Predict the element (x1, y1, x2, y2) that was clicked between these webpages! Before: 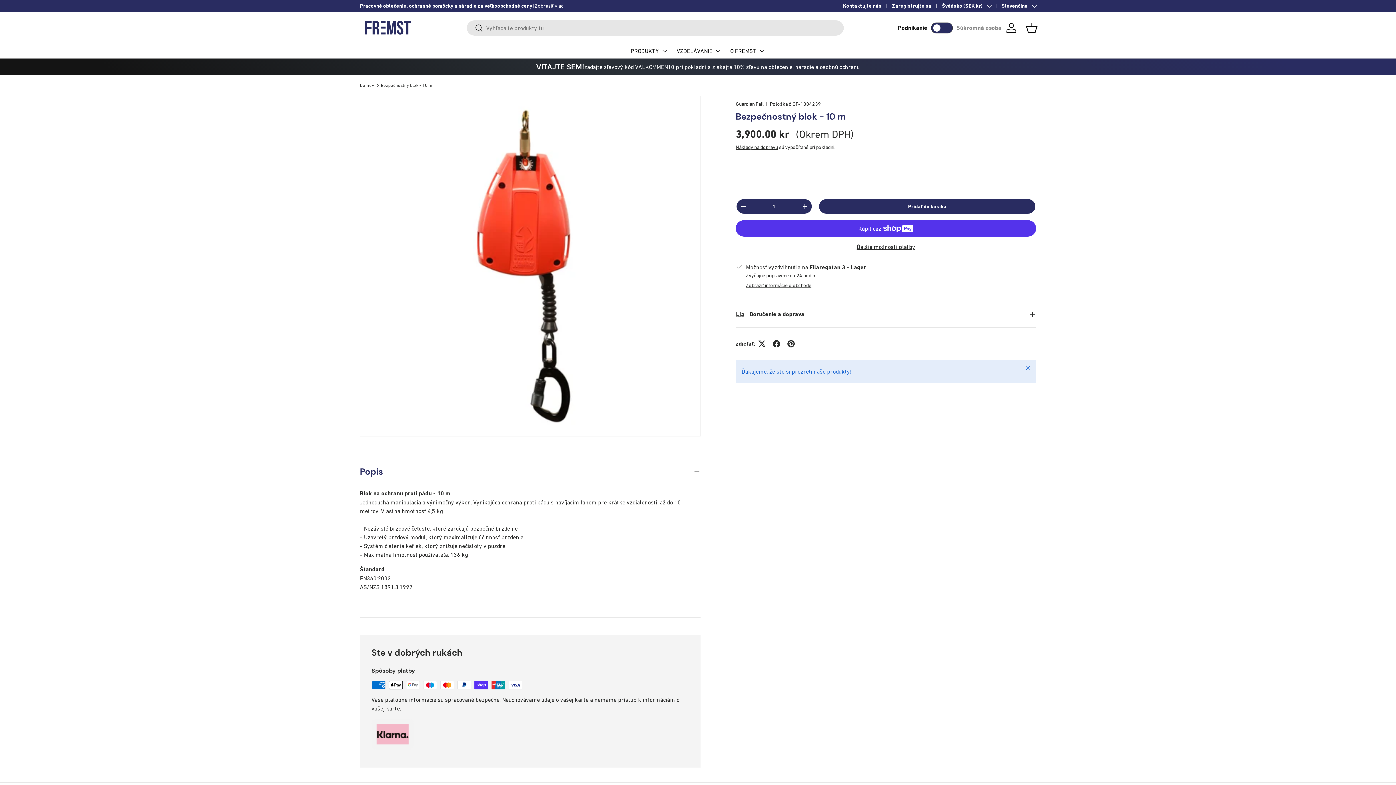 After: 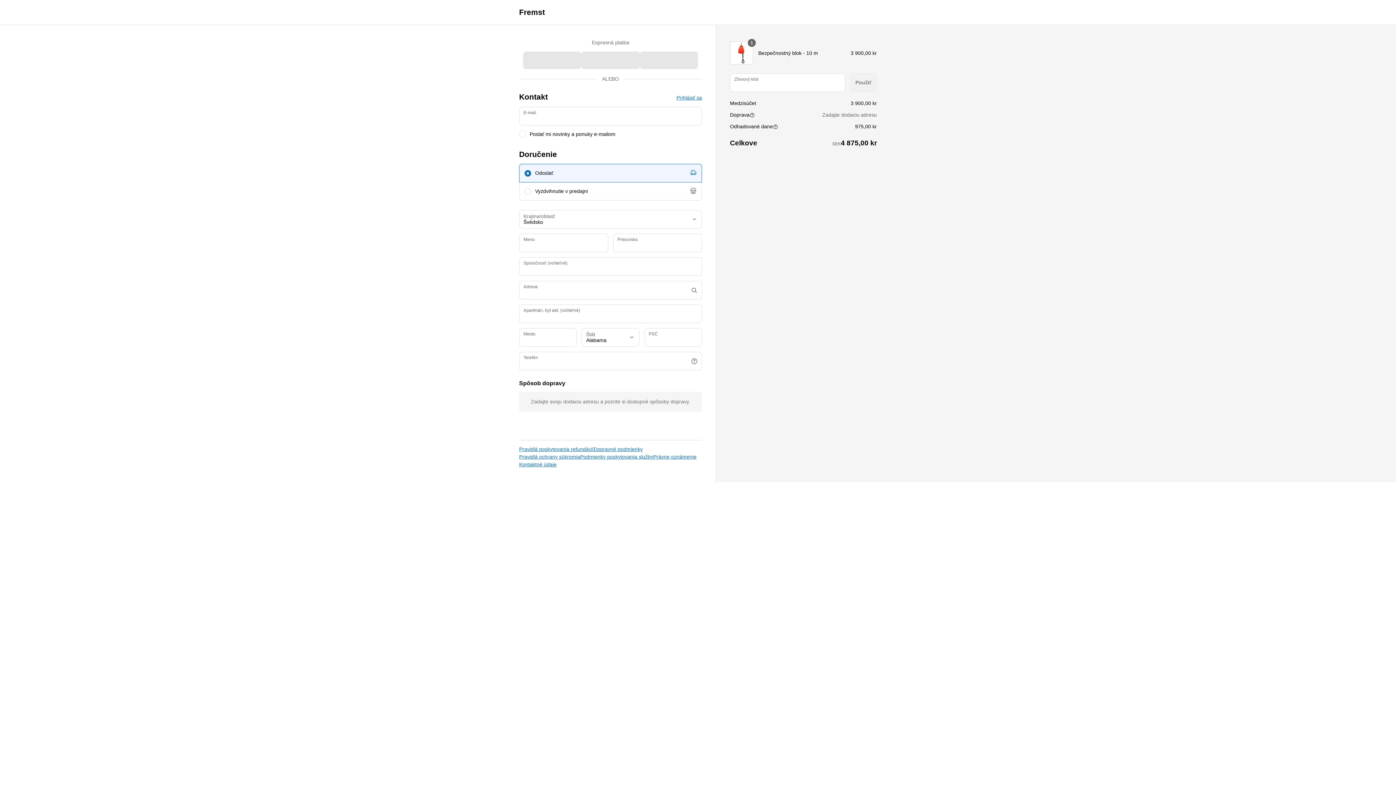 Action: bbox: (735, 242, 1036, 251) label: Ďalšie možnosti platby